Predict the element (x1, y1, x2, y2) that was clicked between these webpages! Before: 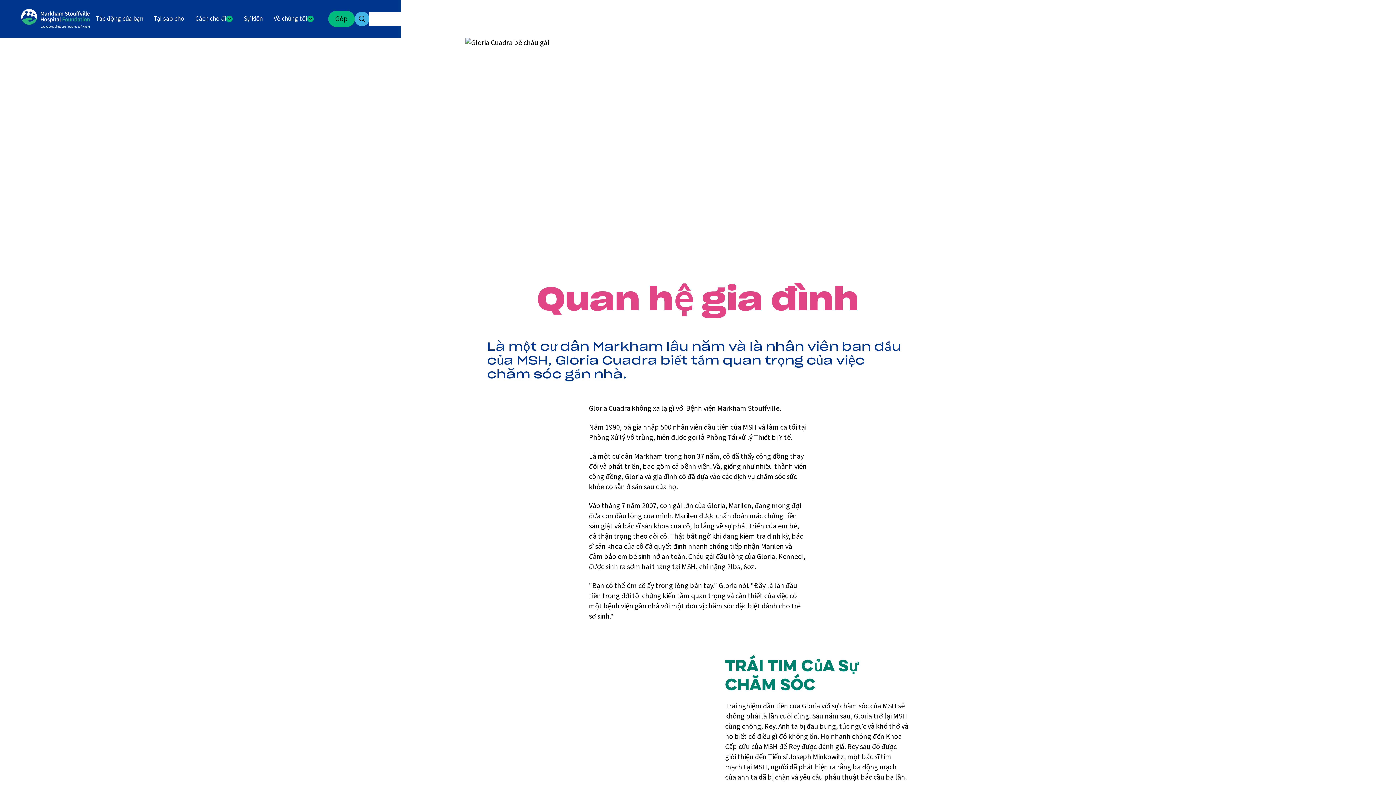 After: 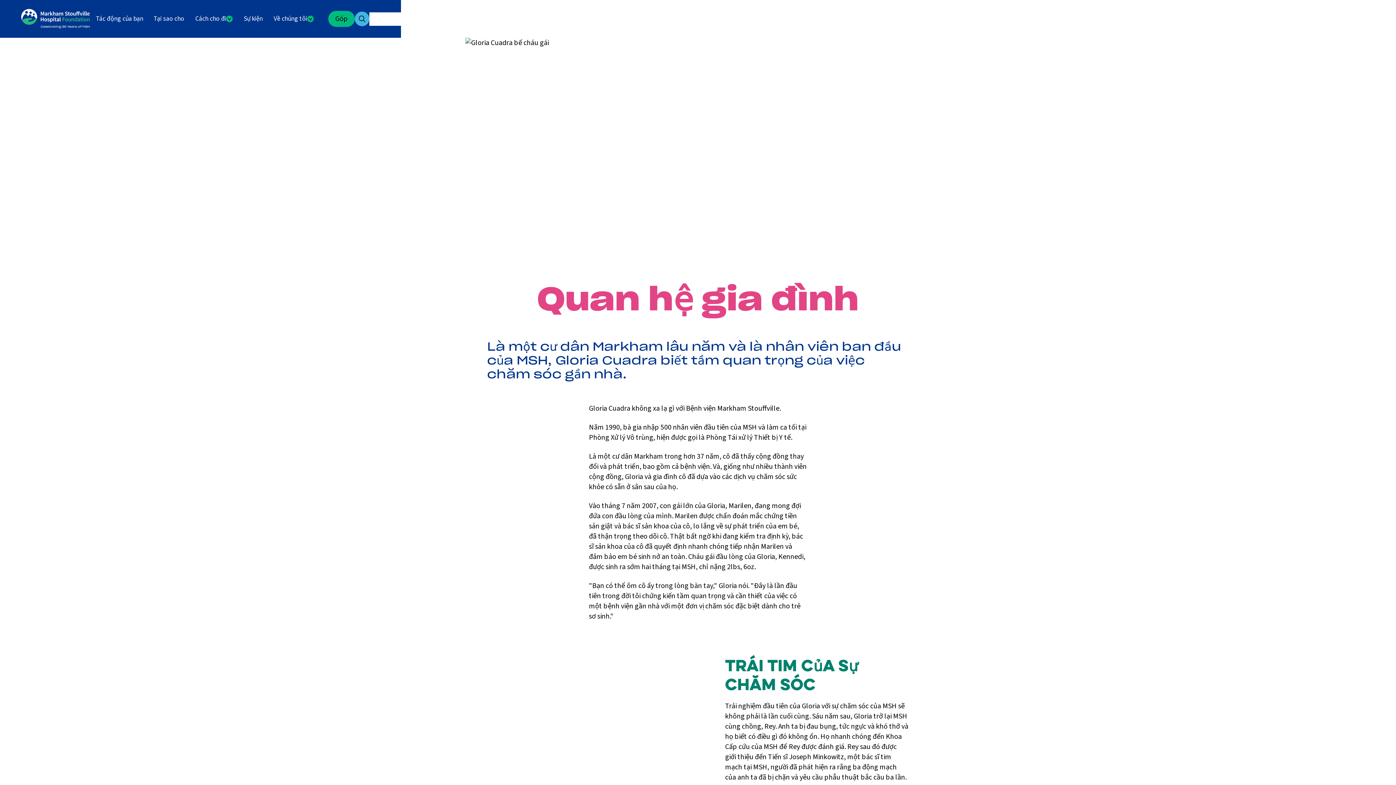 Action: bbox: (328, 10, 355, 26) label: Góp